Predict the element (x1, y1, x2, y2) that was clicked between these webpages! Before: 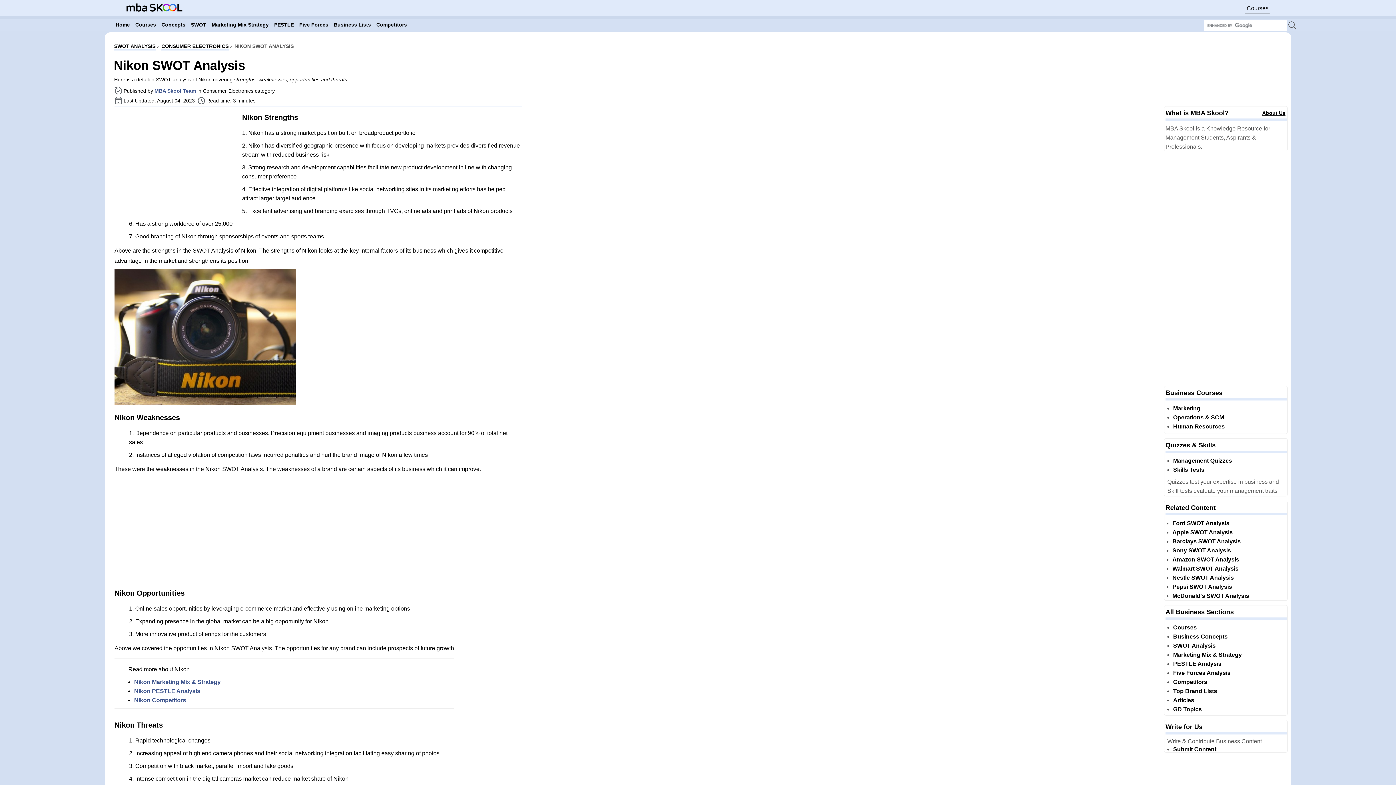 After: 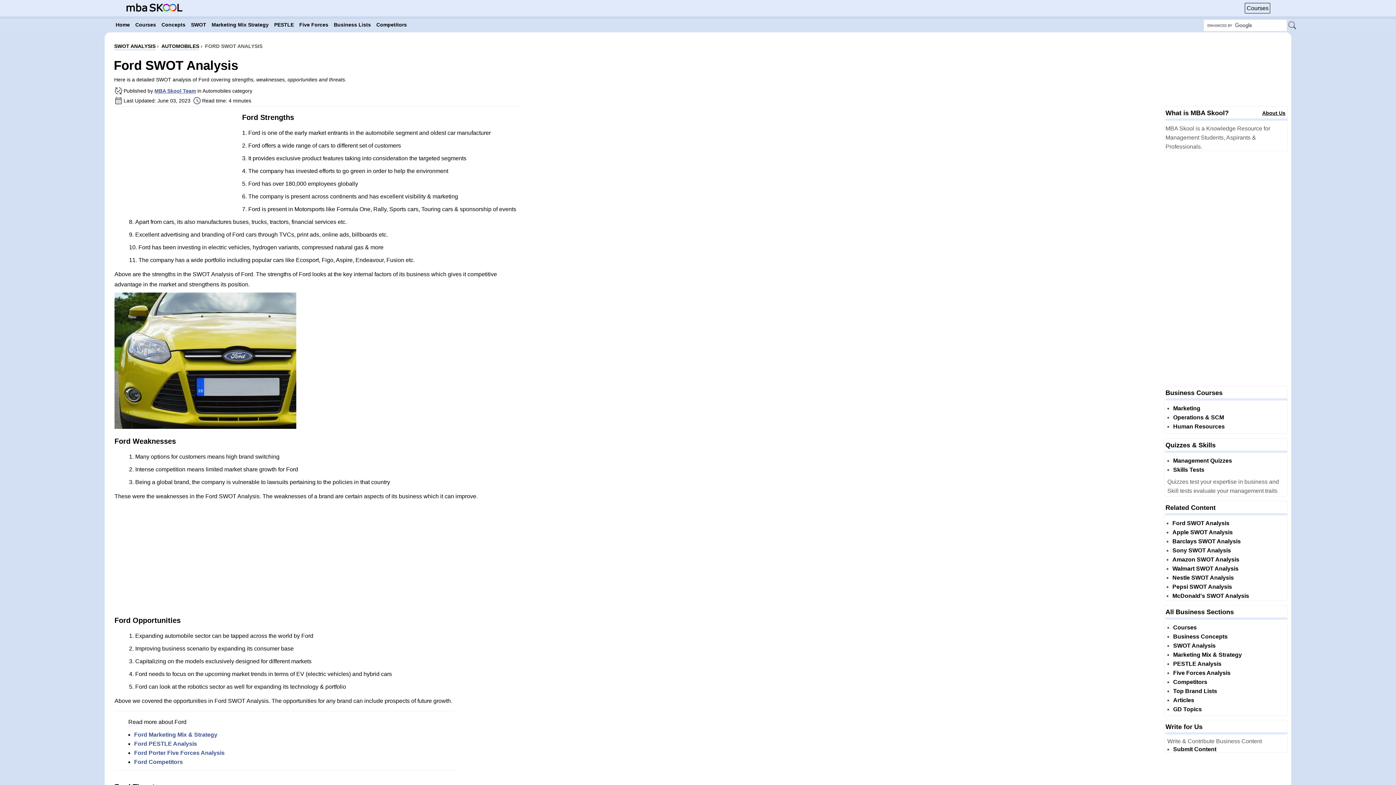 Action: label: Ford SWOT Analysis bbox: (1172, 520, 1229, 526)